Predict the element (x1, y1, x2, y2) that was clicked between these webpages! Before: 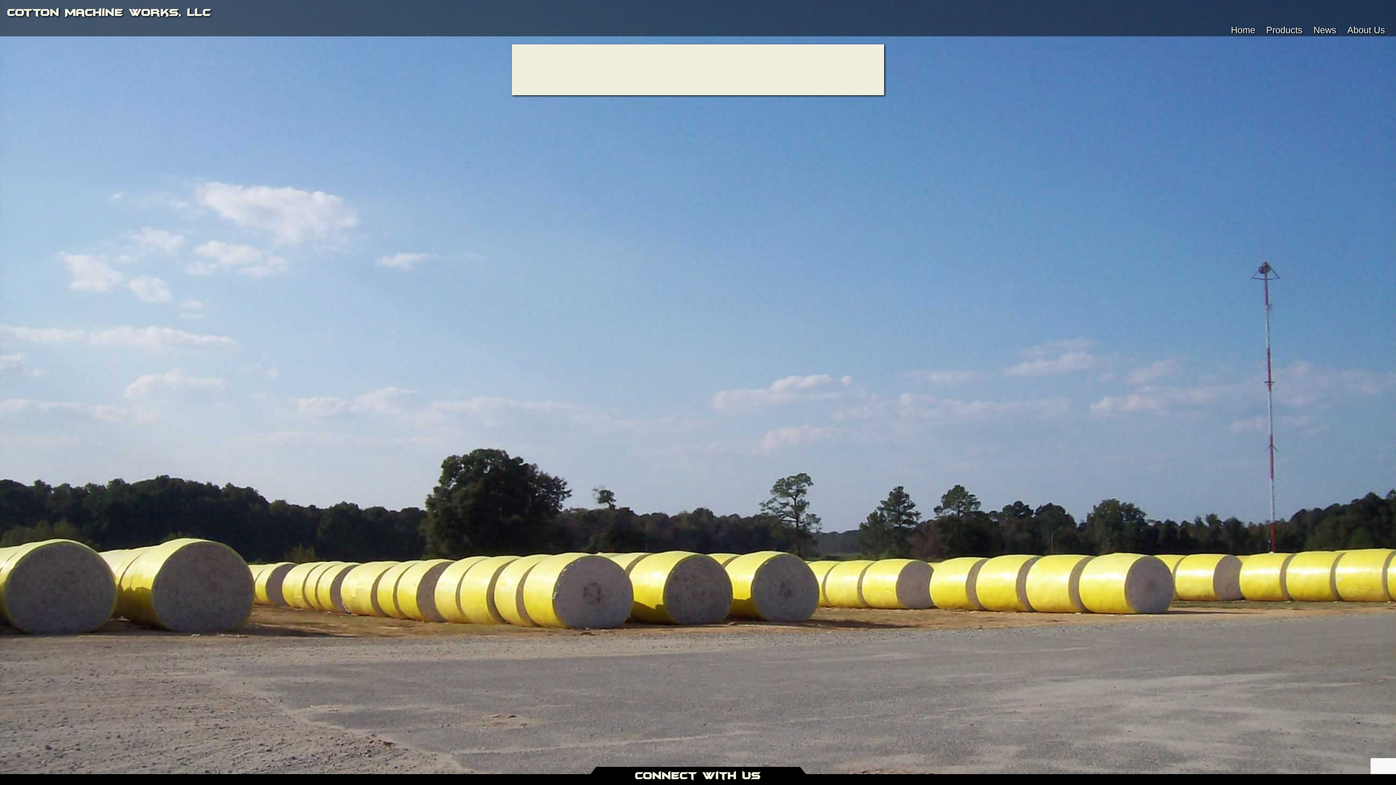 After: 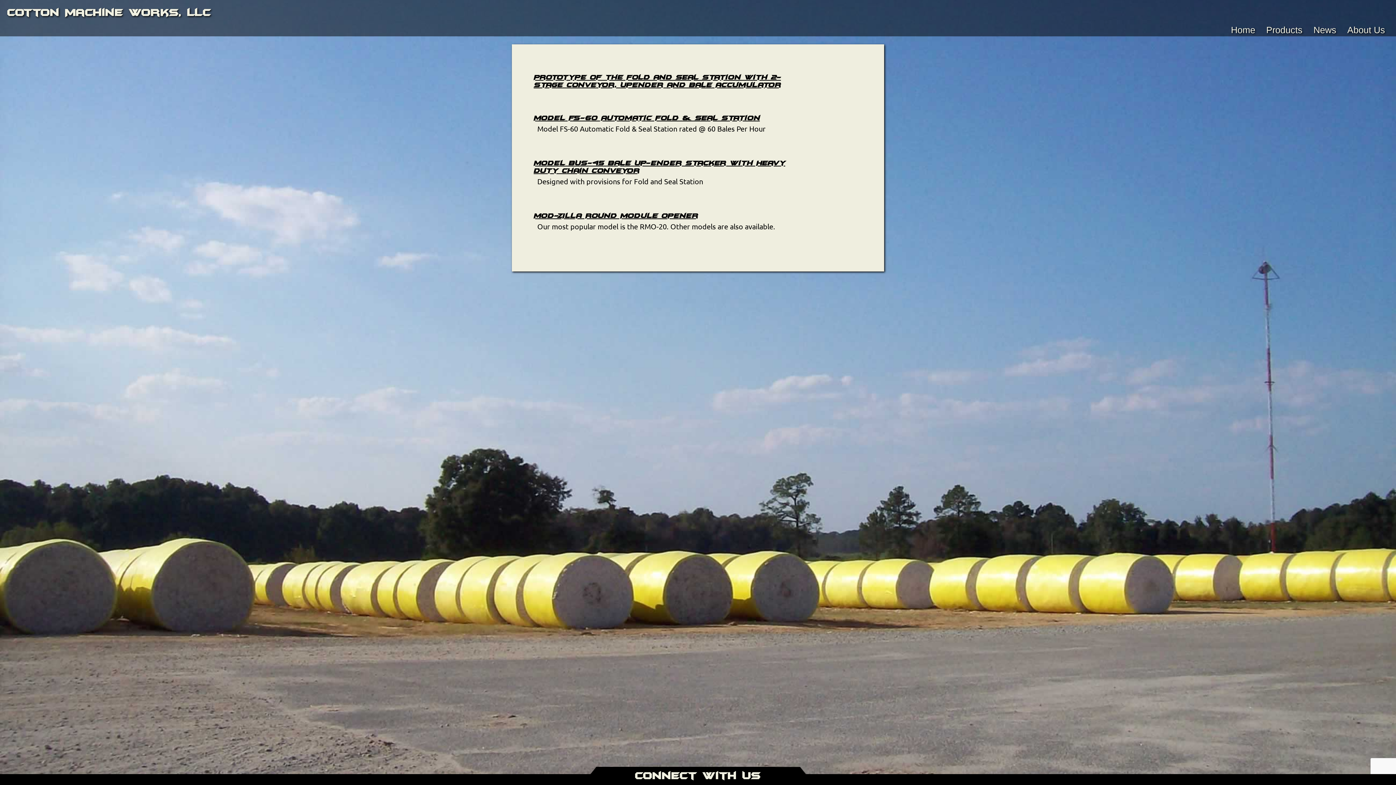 Action: label: Products bbox: (1266, 24, 1302, 34)